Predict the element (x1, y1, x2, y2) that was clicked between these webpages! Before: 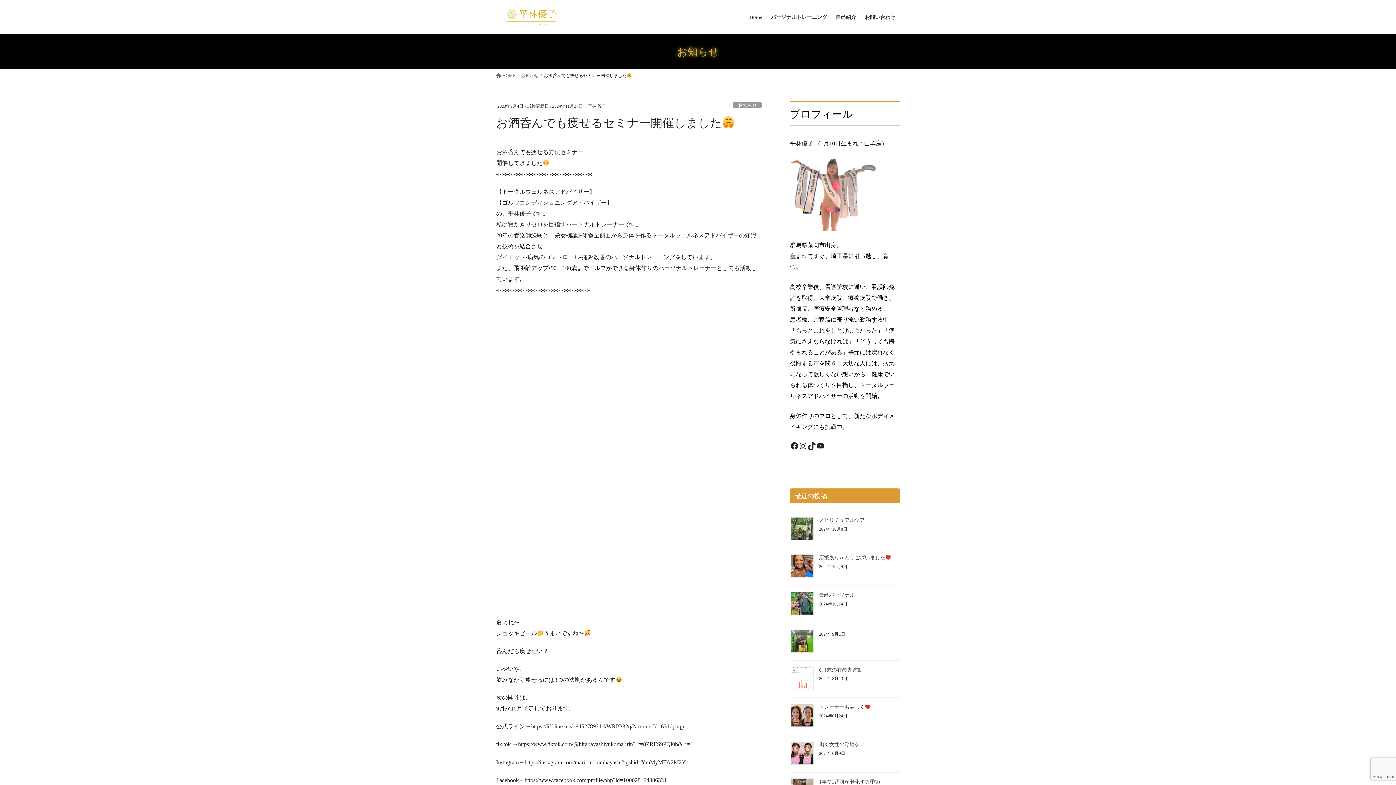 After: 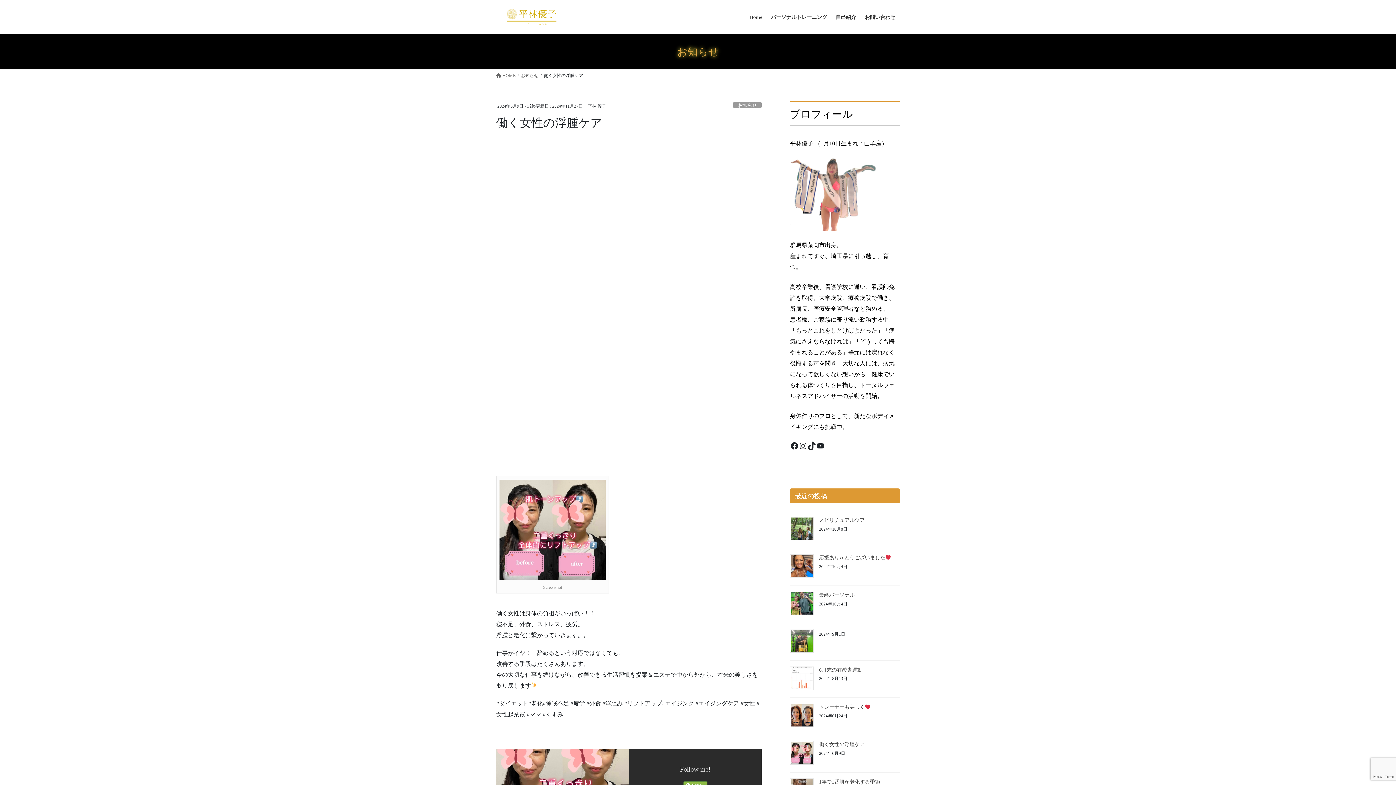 Action: label: 働く女性の浮腫ケア bbox: (819, 742, 865, 747)